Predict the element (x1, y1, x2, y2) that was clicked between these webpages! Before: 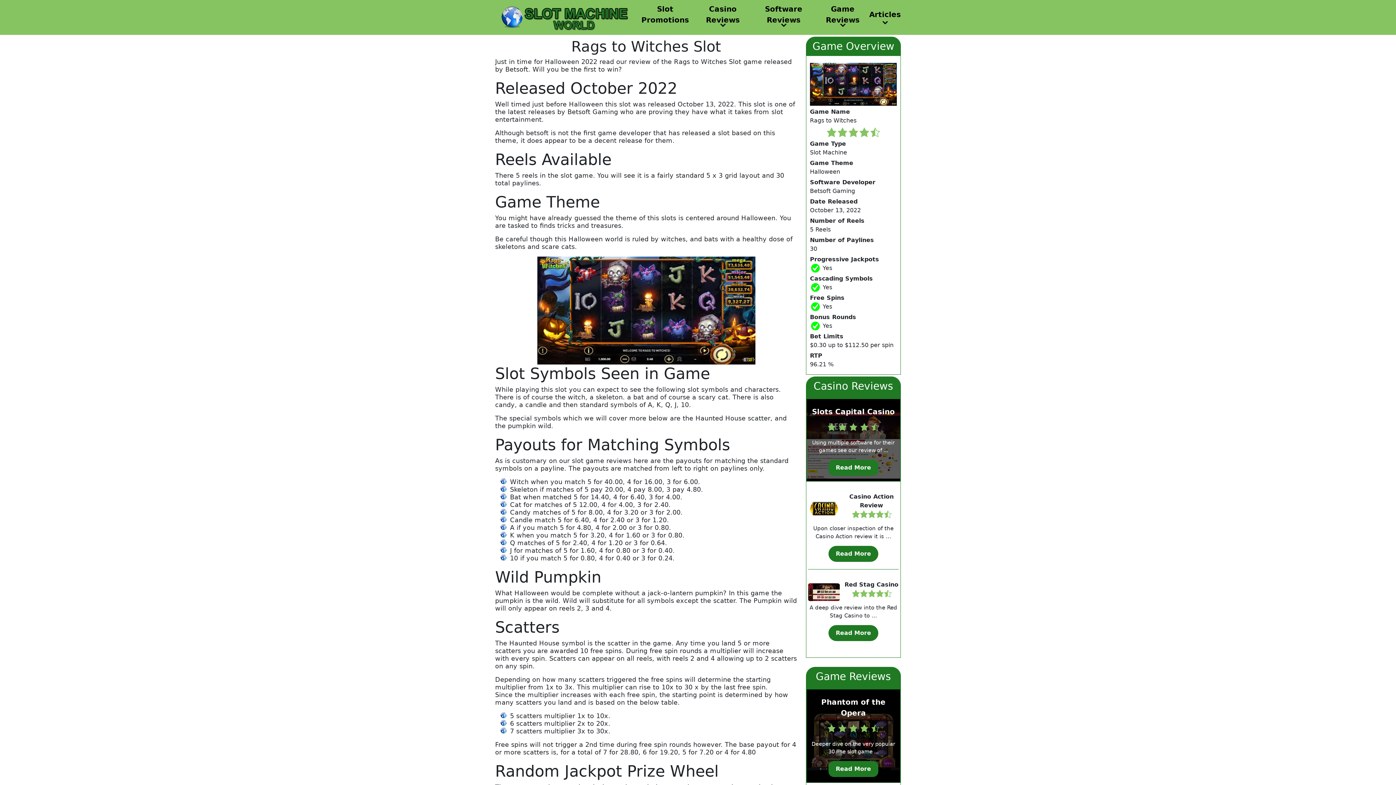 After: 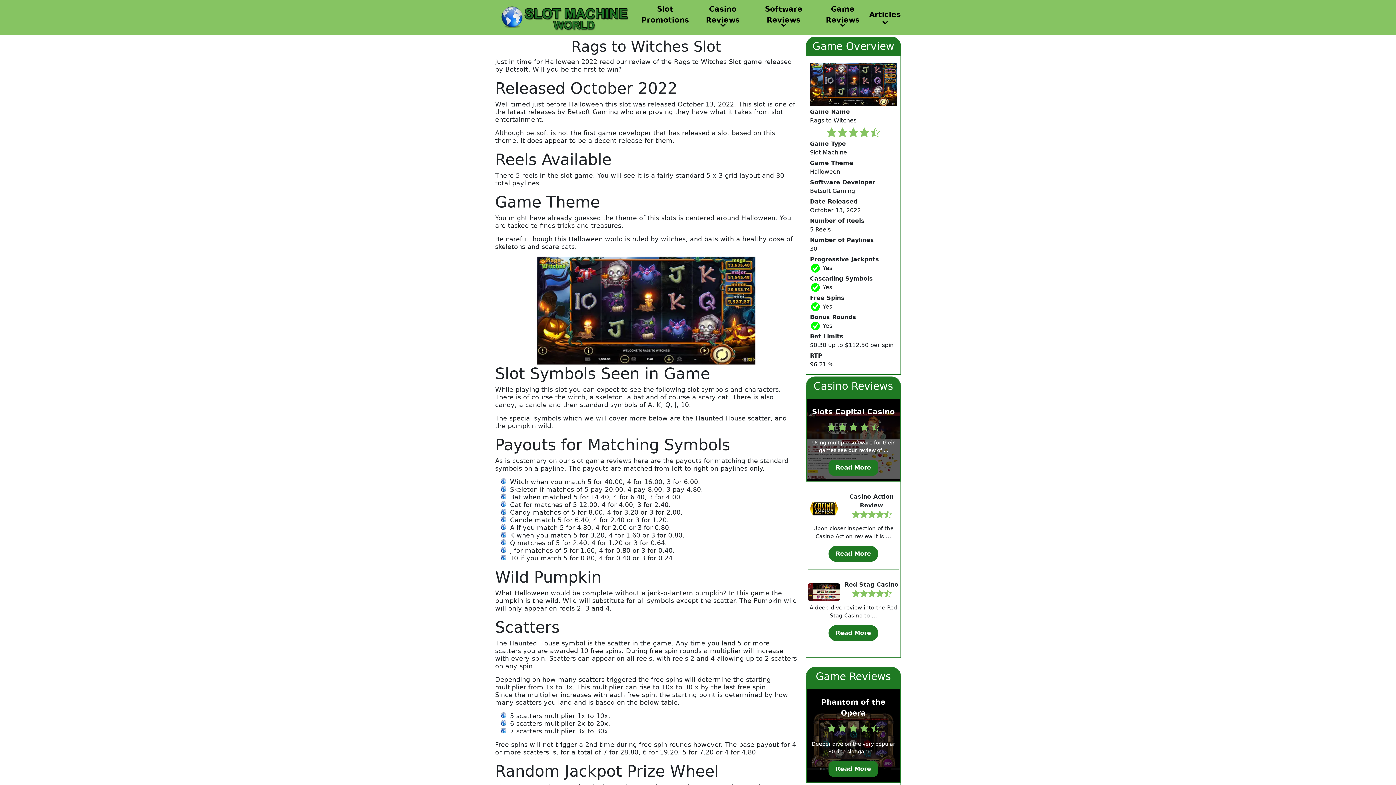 Action: bbox: (810, 80, 897, 87)